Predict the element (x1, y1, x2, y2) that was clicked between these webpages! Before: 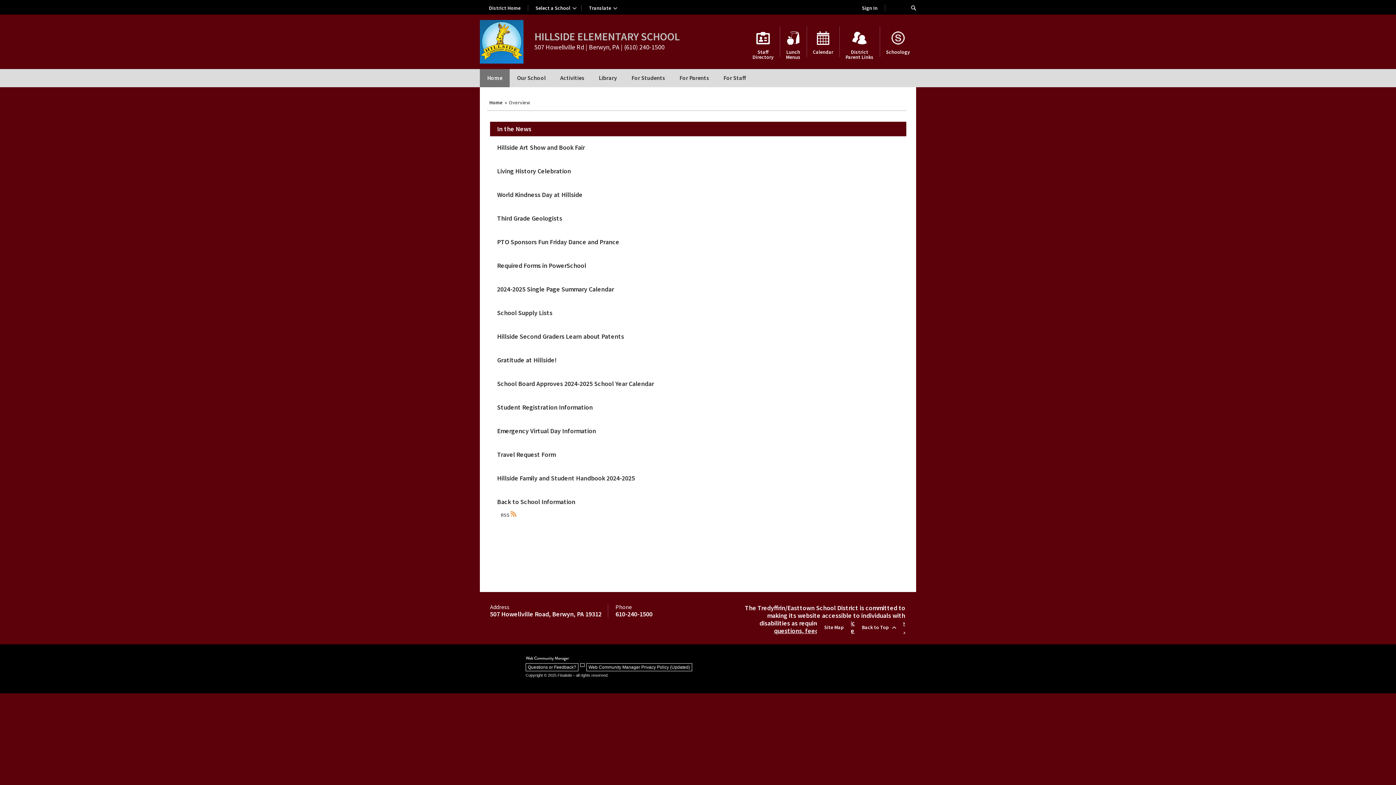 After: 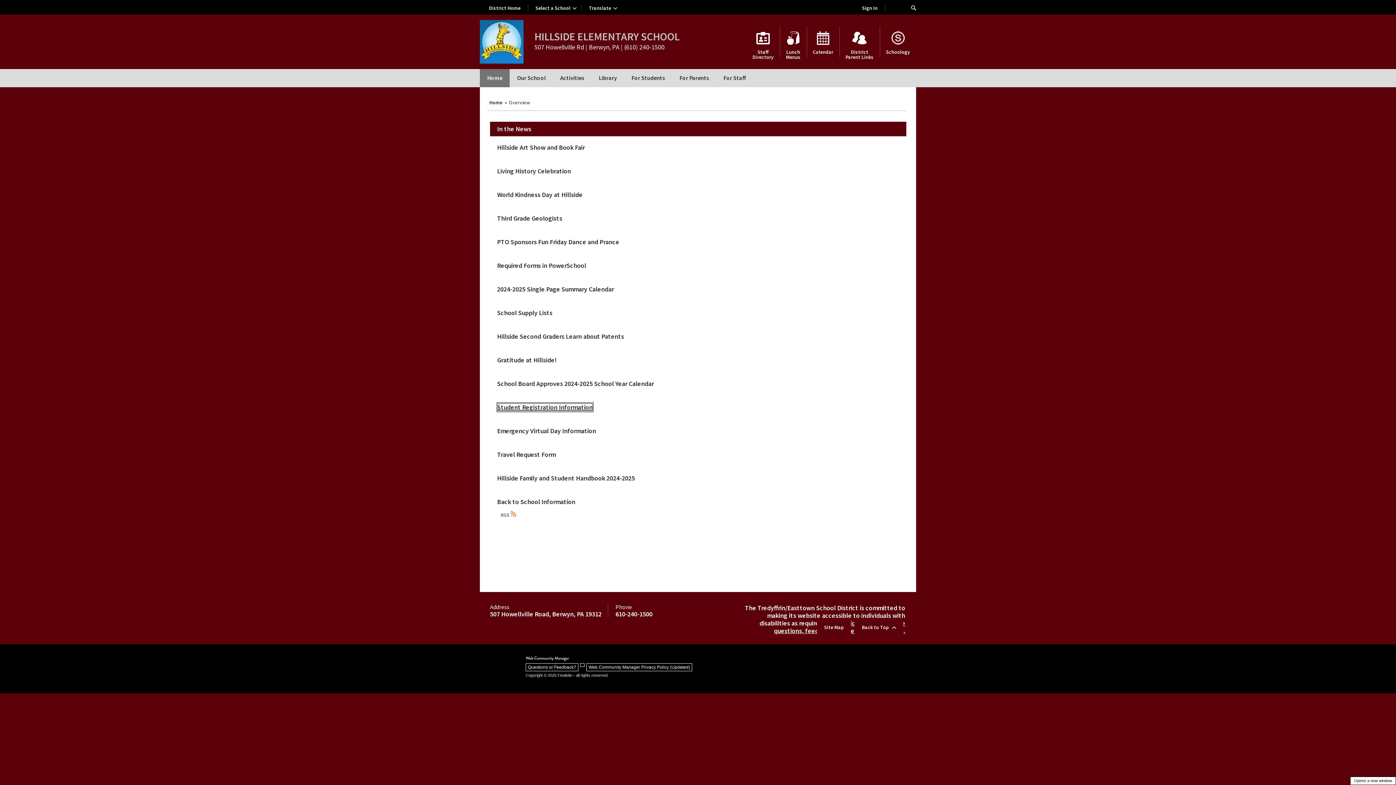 Action: label: Student Registration Information - Opens a new window bbox: (497, 403, 592, 411)